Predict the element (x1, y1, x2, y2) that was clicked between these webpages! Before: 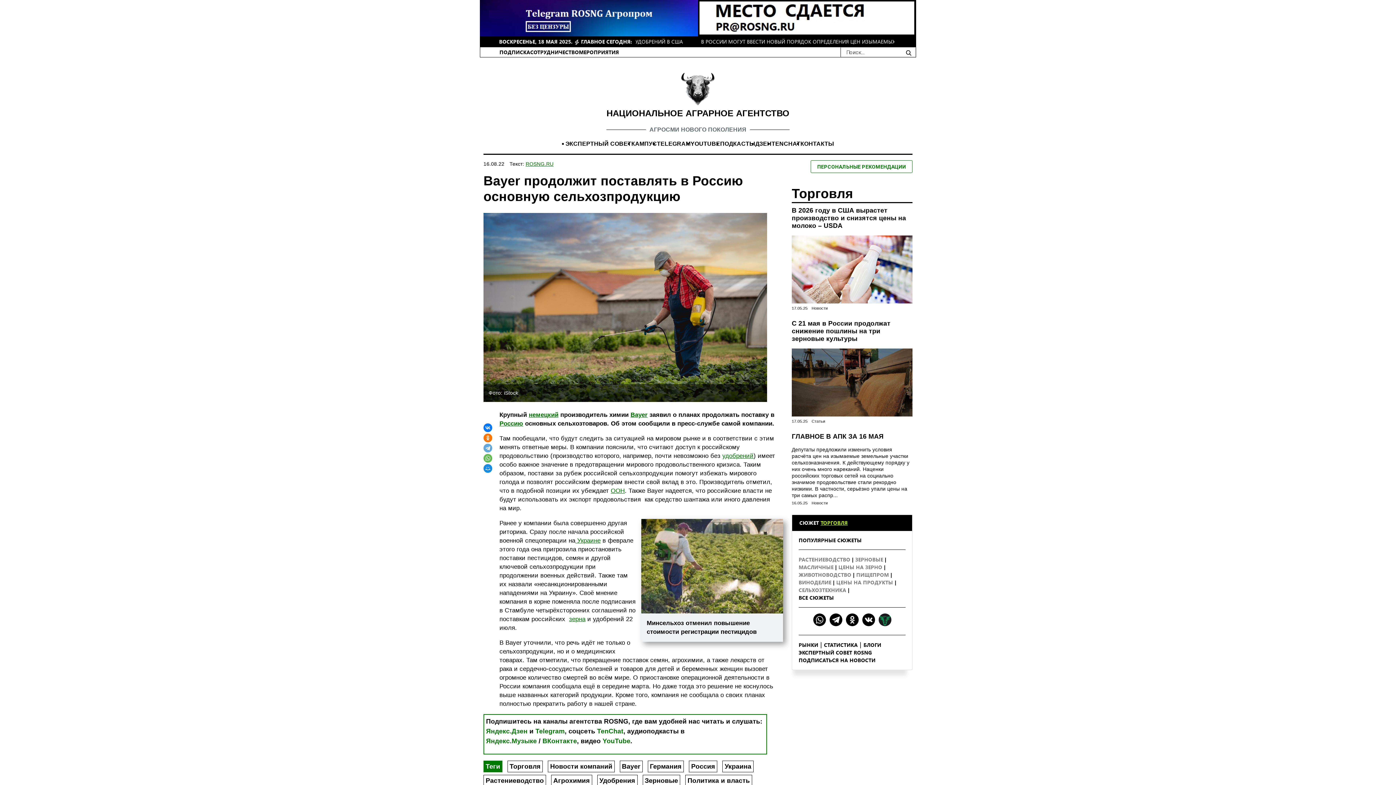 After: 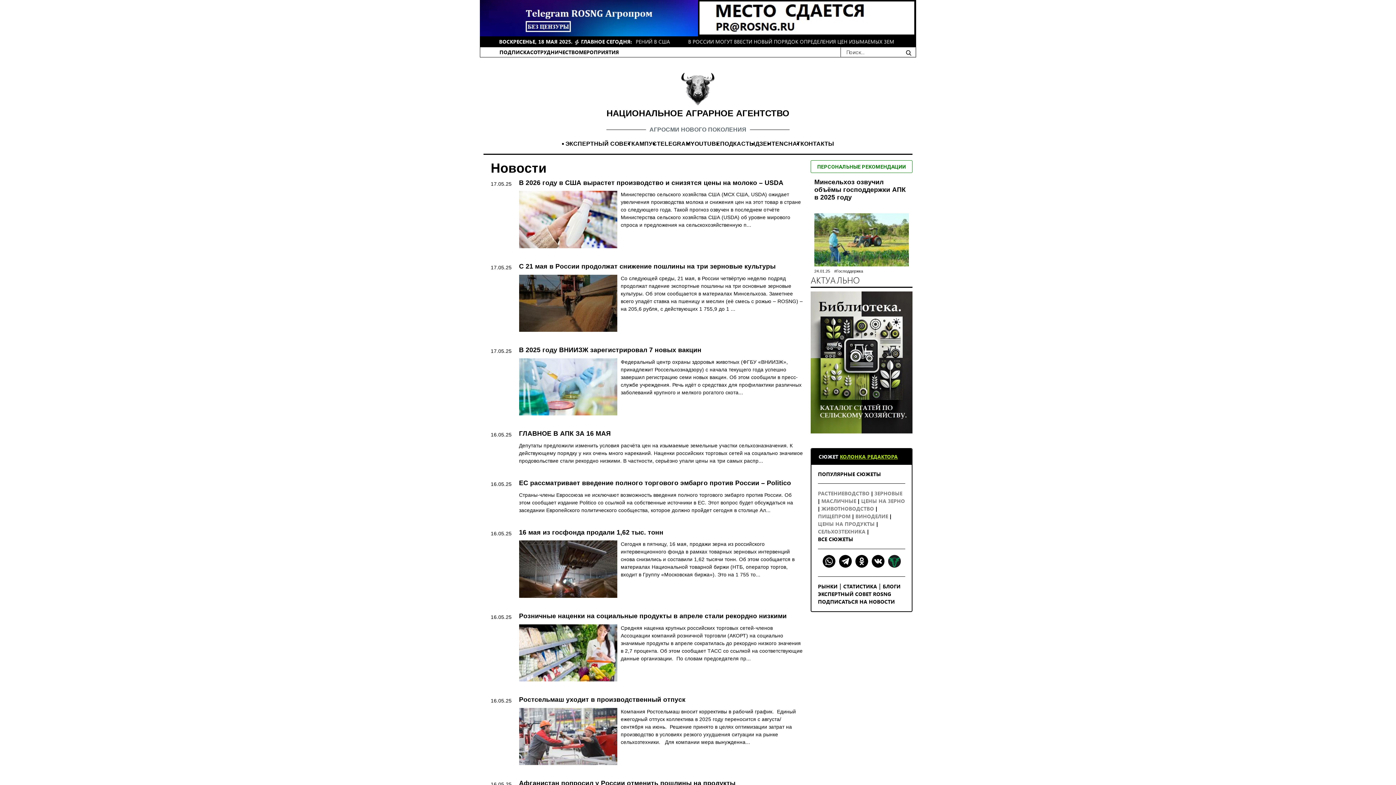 Action: label: Новости bbox: (811, 306, 828, 310)